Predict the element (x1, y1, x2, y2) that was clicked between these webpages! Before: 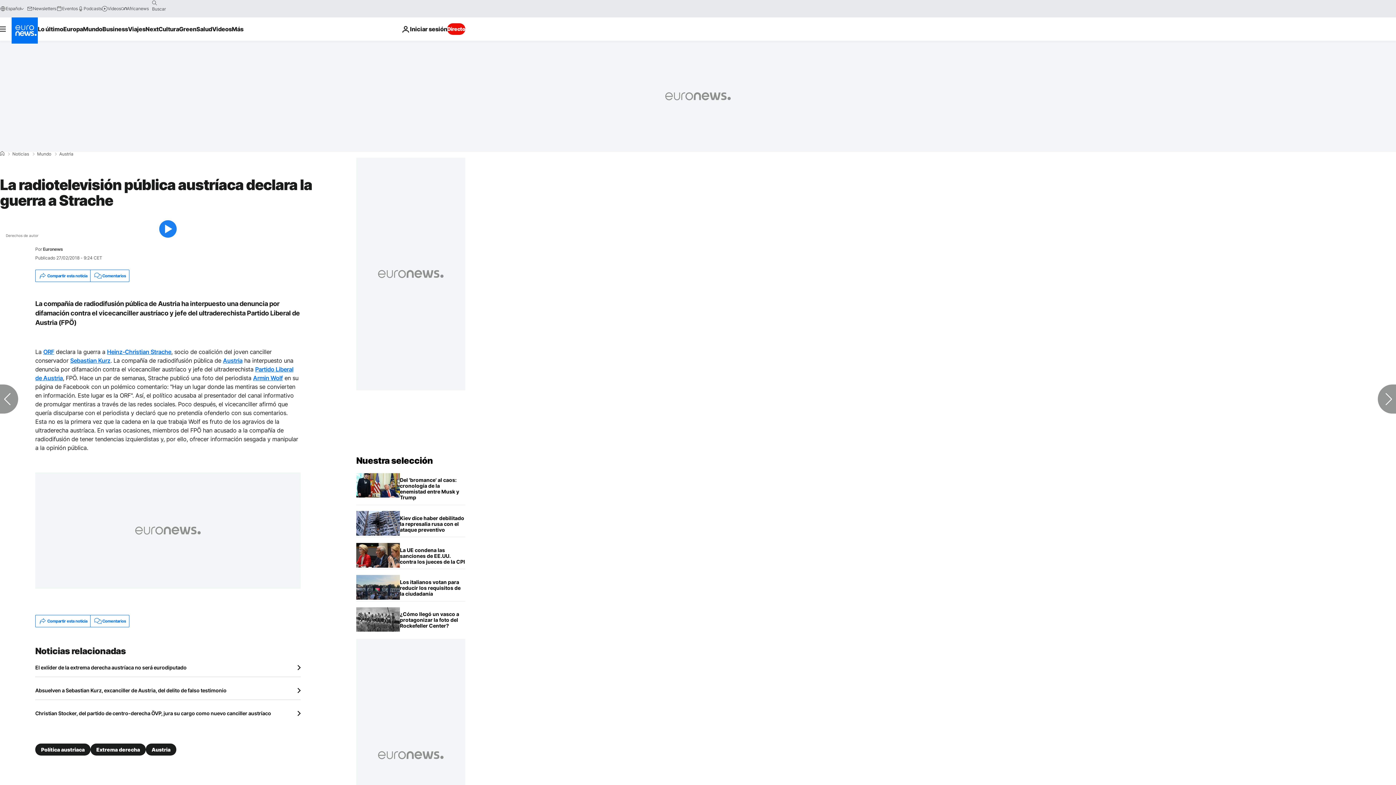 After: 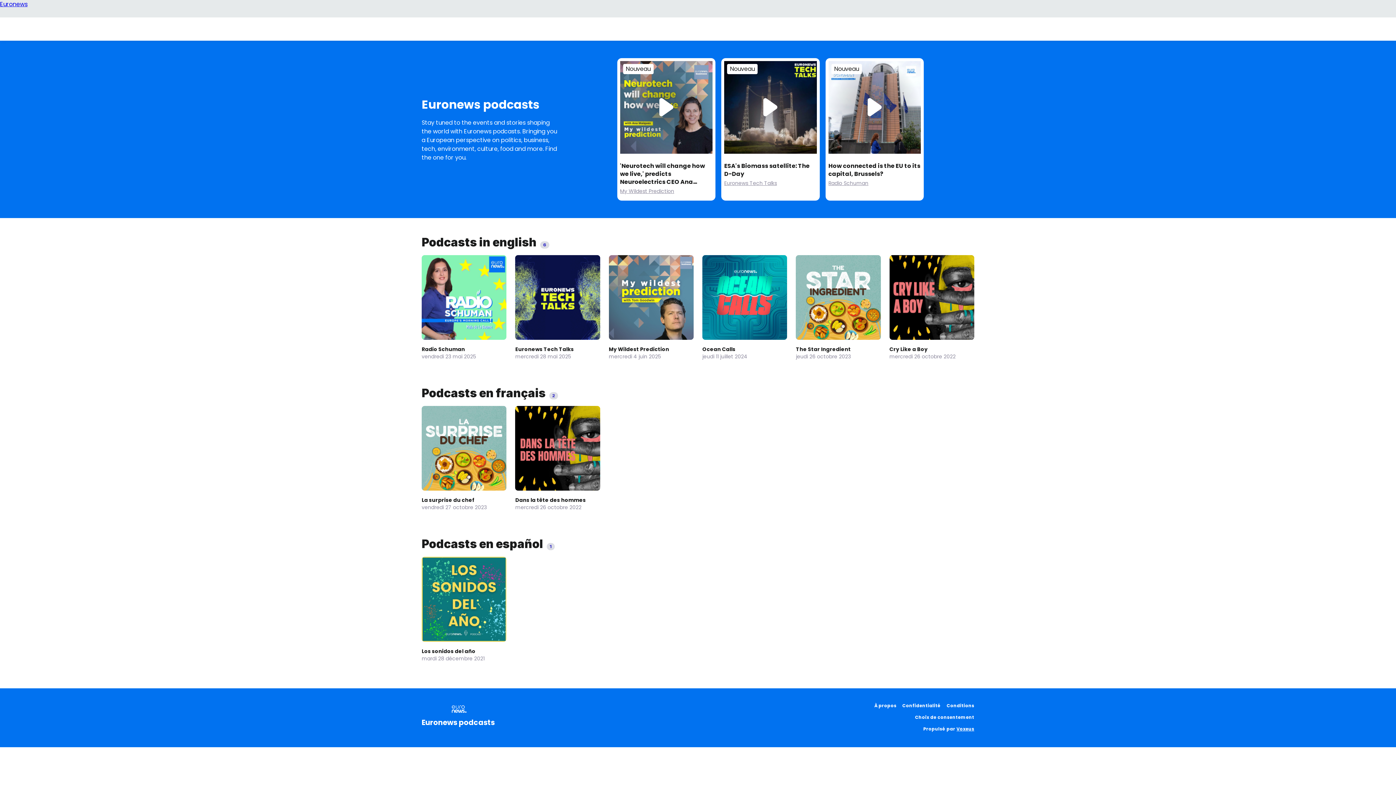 Action: bbox: (77, 5, 101, 11) label: Podcasts